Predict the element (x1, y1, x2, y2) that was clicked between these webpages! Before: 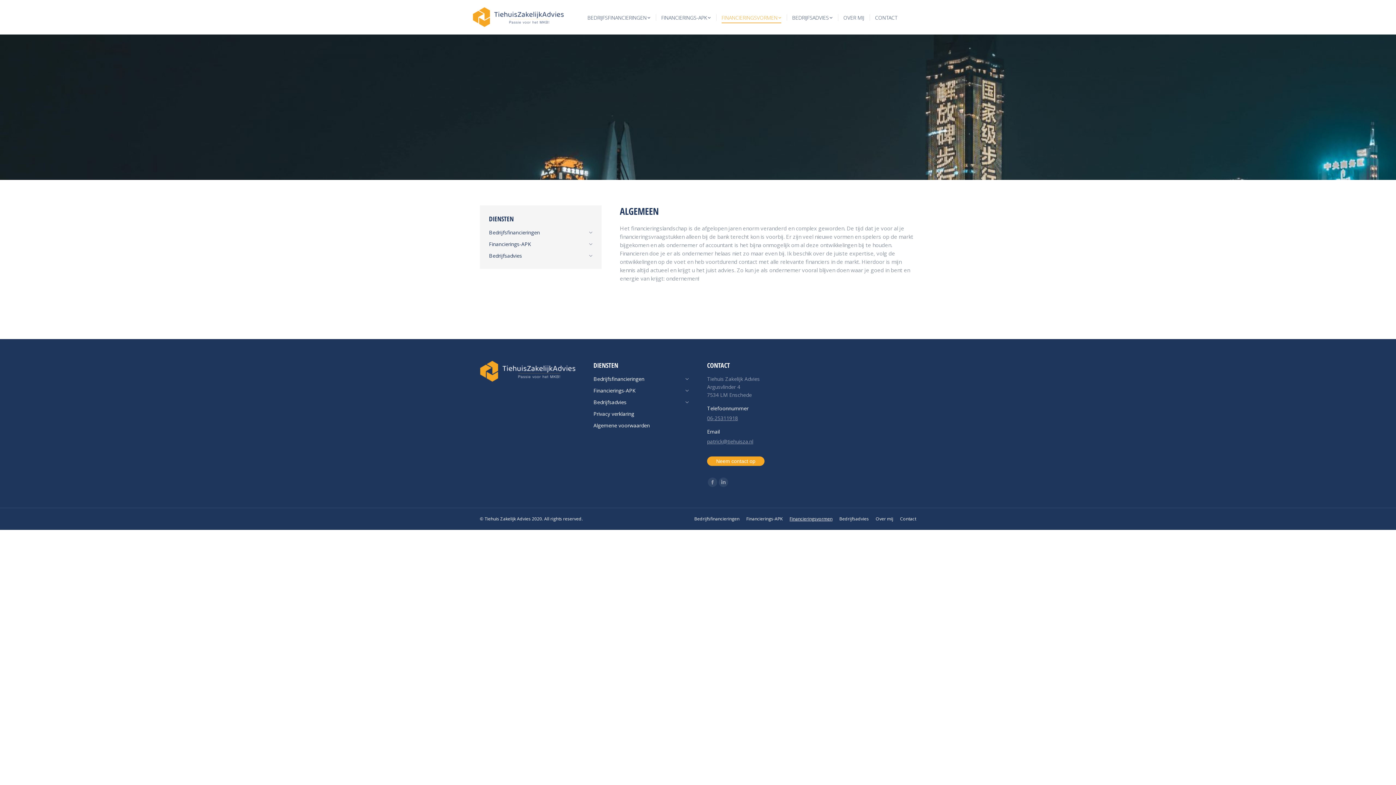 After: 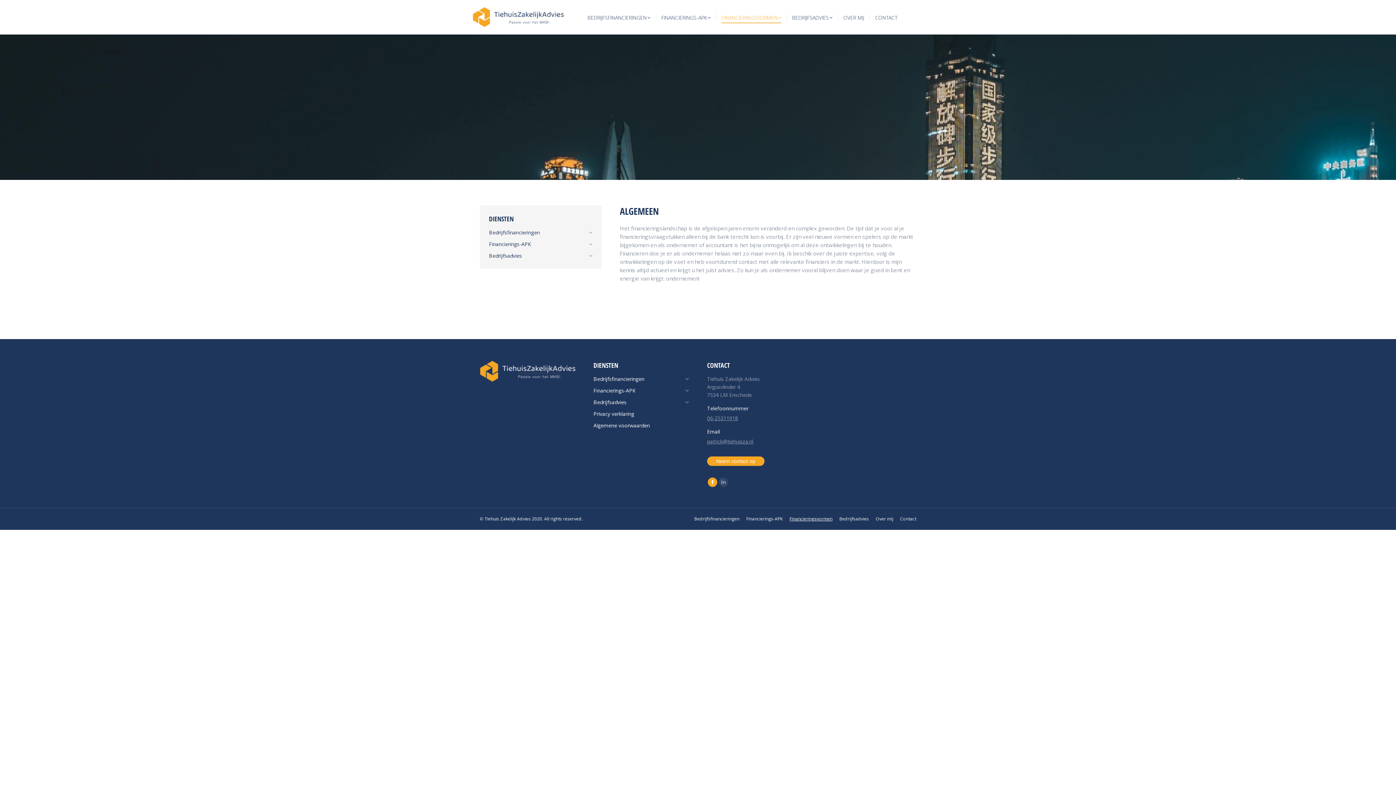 Action: label: Facebook page opens in new window bbox: (708, 477, 717, 487)